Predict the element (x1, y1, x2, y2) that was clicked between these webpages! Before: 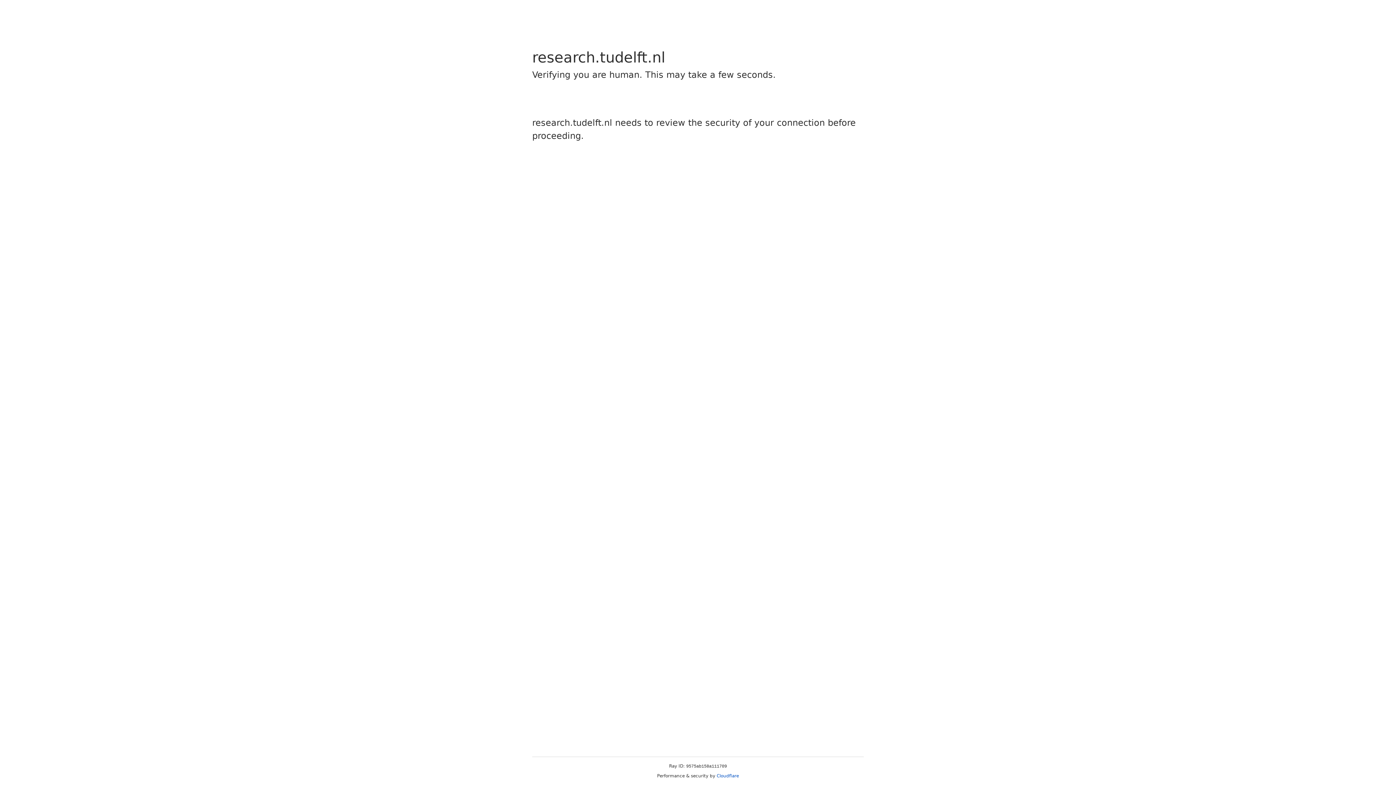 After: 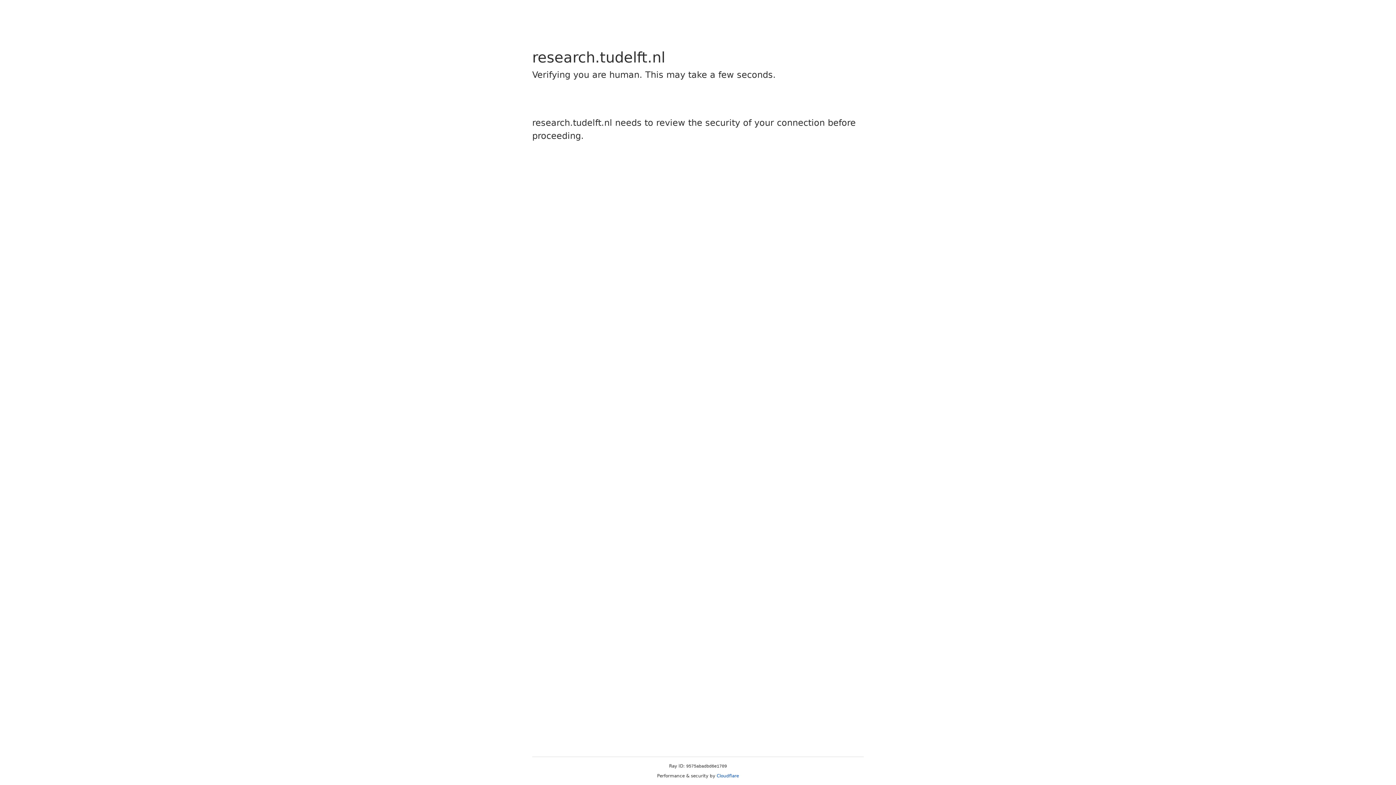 Action: bbox: (716, 773, 739, 778) label: Cloudflare